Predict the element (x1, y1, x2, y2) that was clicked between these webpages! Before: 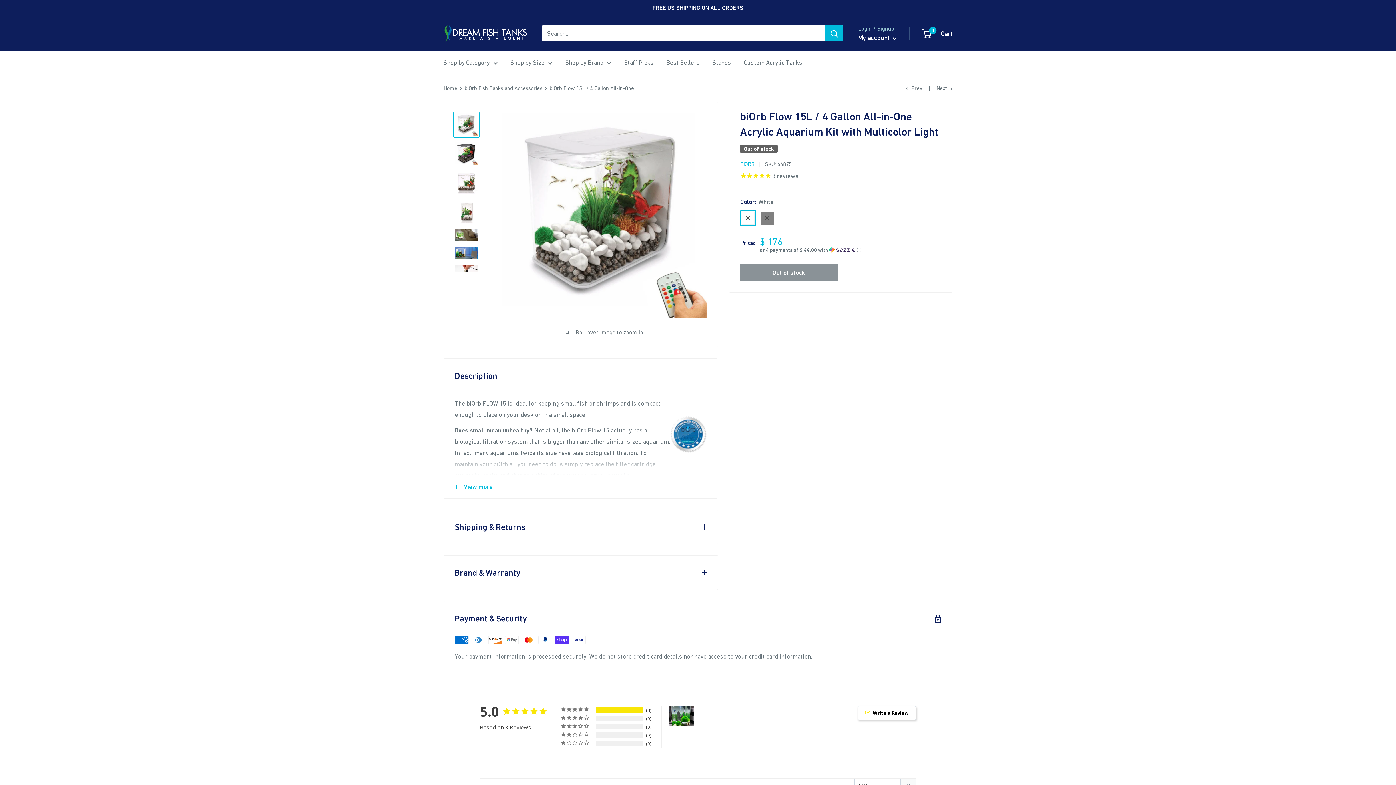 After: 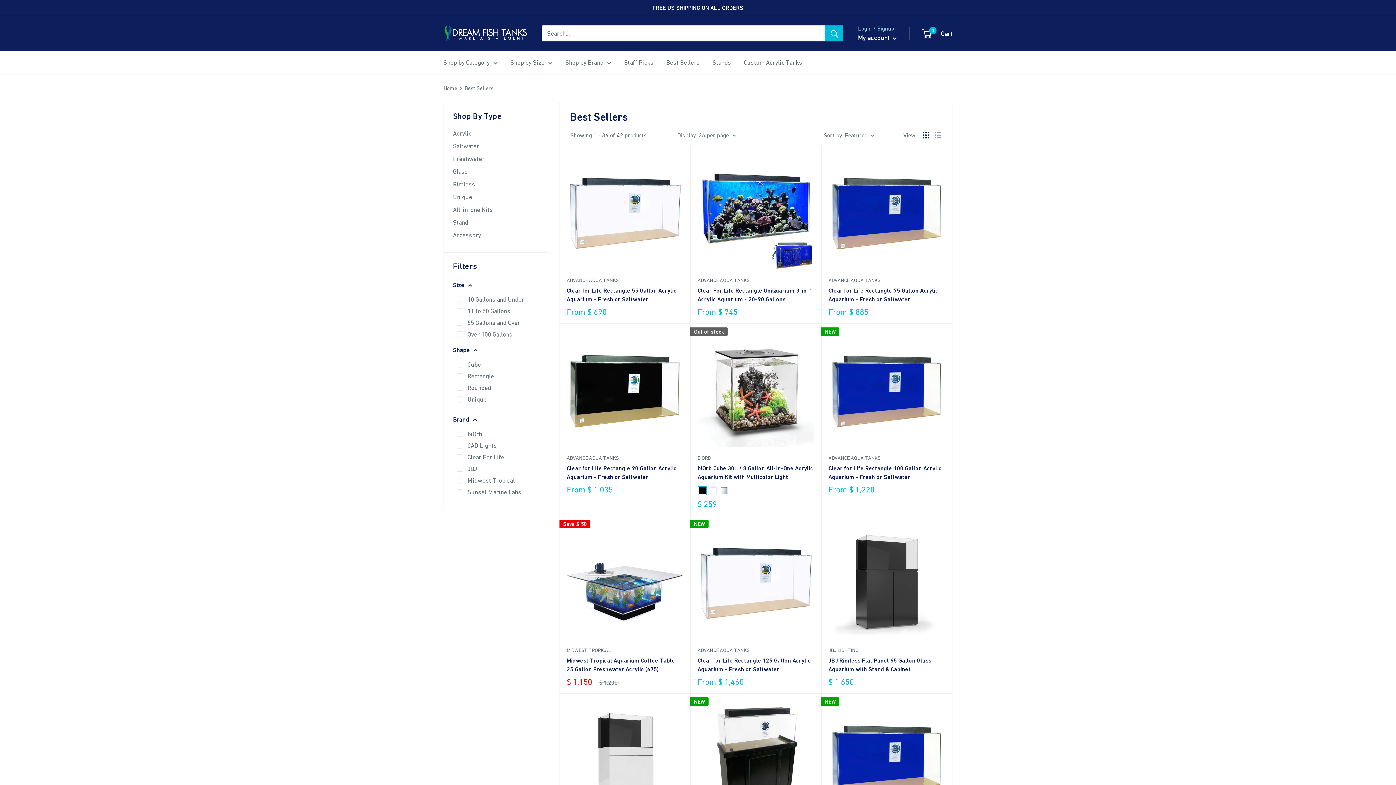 Action: bbox: (666, 57, 700, 68) label: Best Sellers